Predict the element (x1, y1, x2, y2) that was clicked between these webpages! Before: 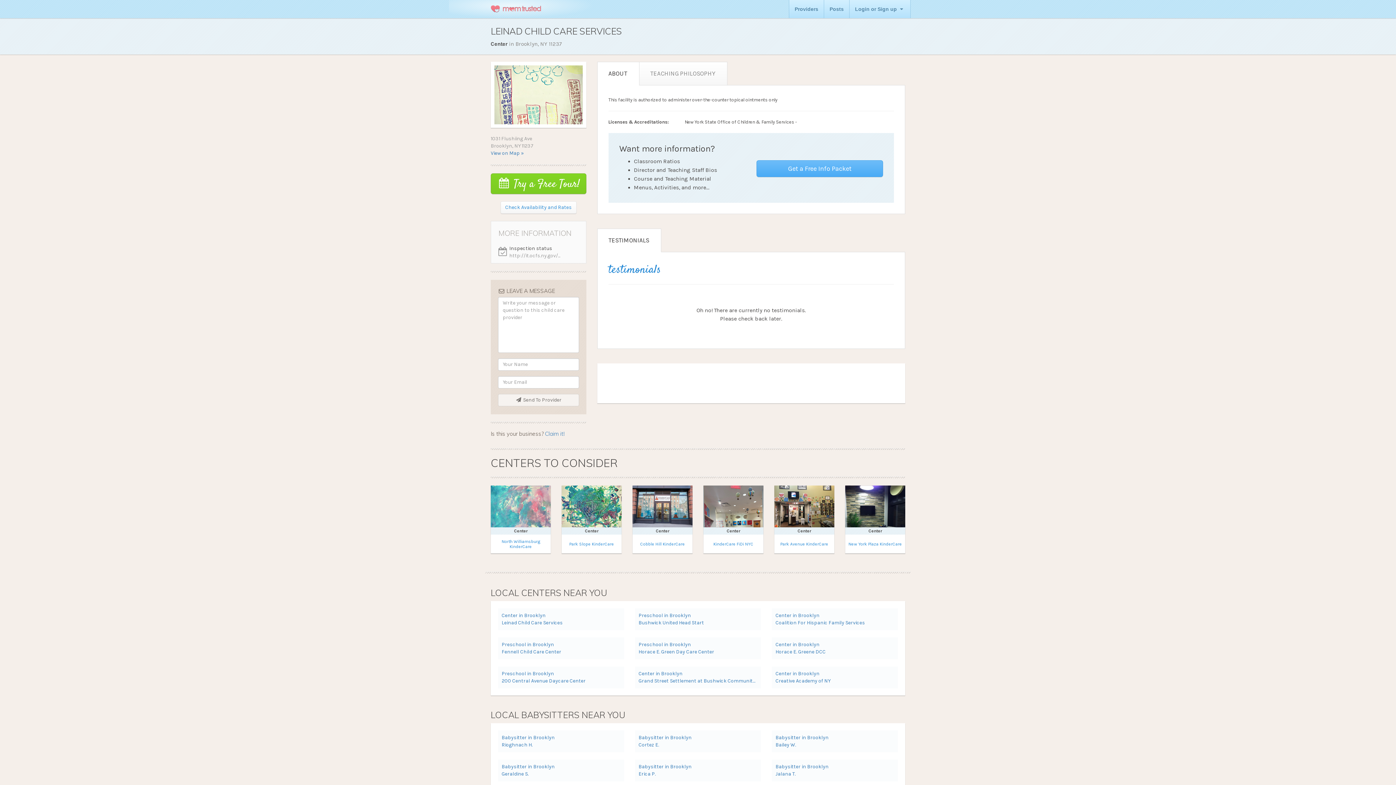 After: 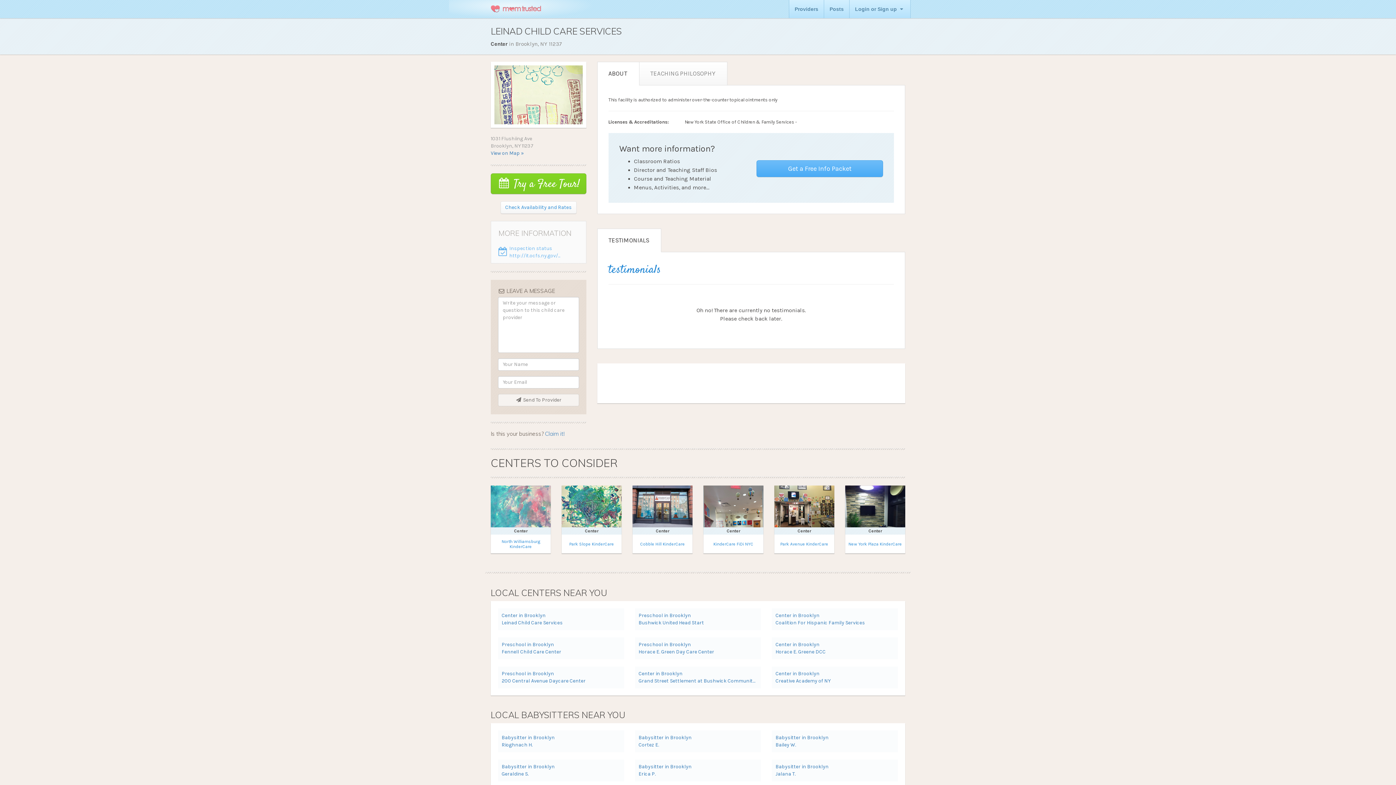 Action: label: Inspection status
http://it.ocfs.ny.gov/... bbox: (491, 241, 586, 263)